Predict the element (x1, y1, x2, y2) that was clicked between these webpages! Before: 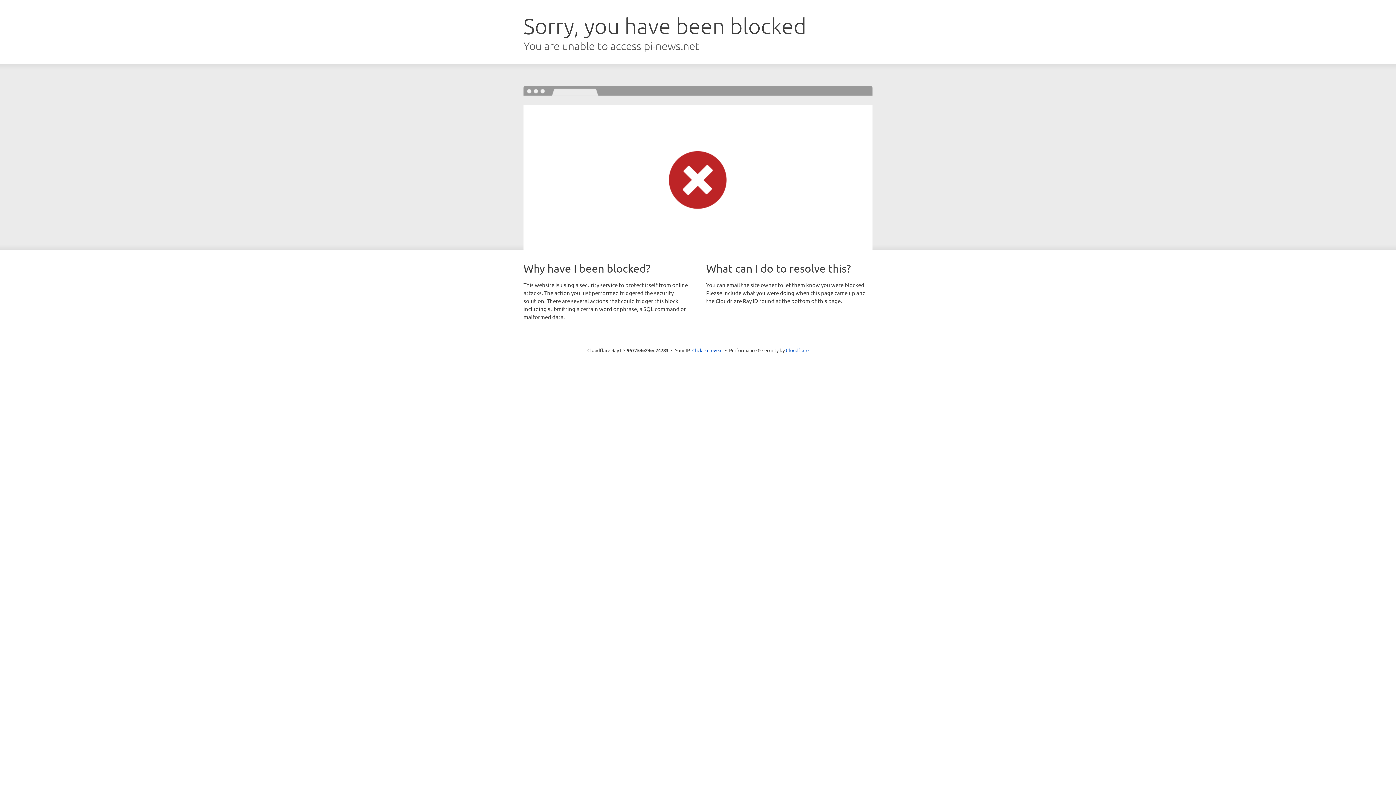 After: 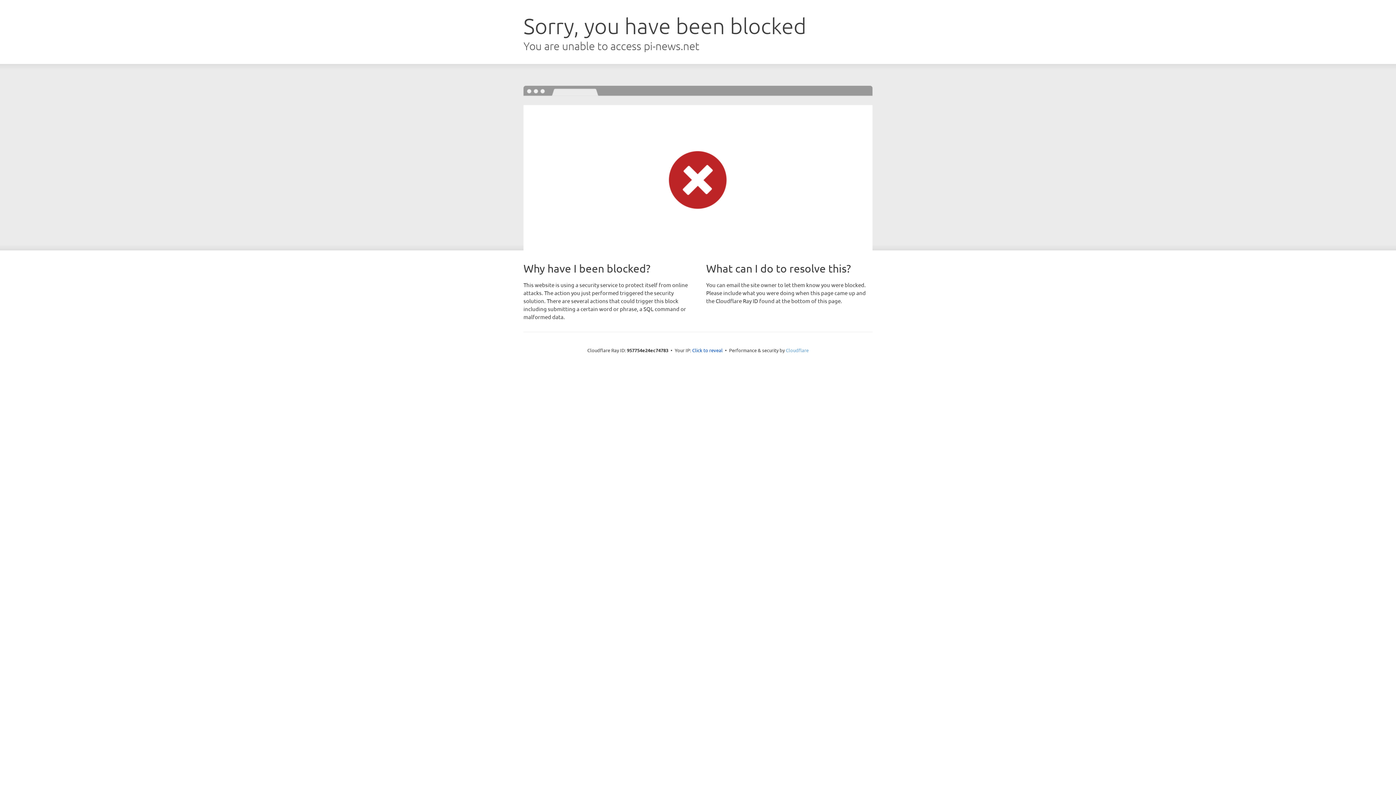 Action: bbox: (786, 347, 808, 353) label: Cloudflare